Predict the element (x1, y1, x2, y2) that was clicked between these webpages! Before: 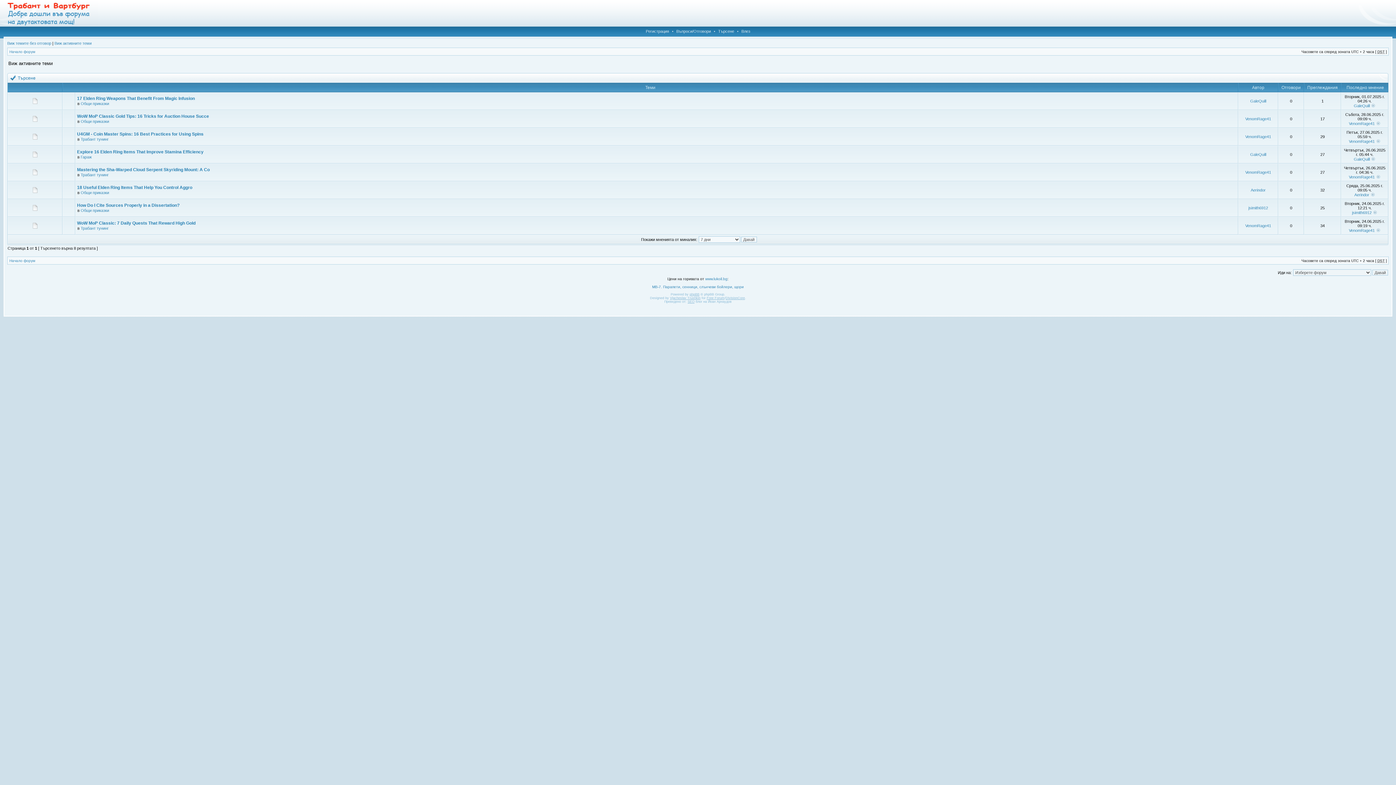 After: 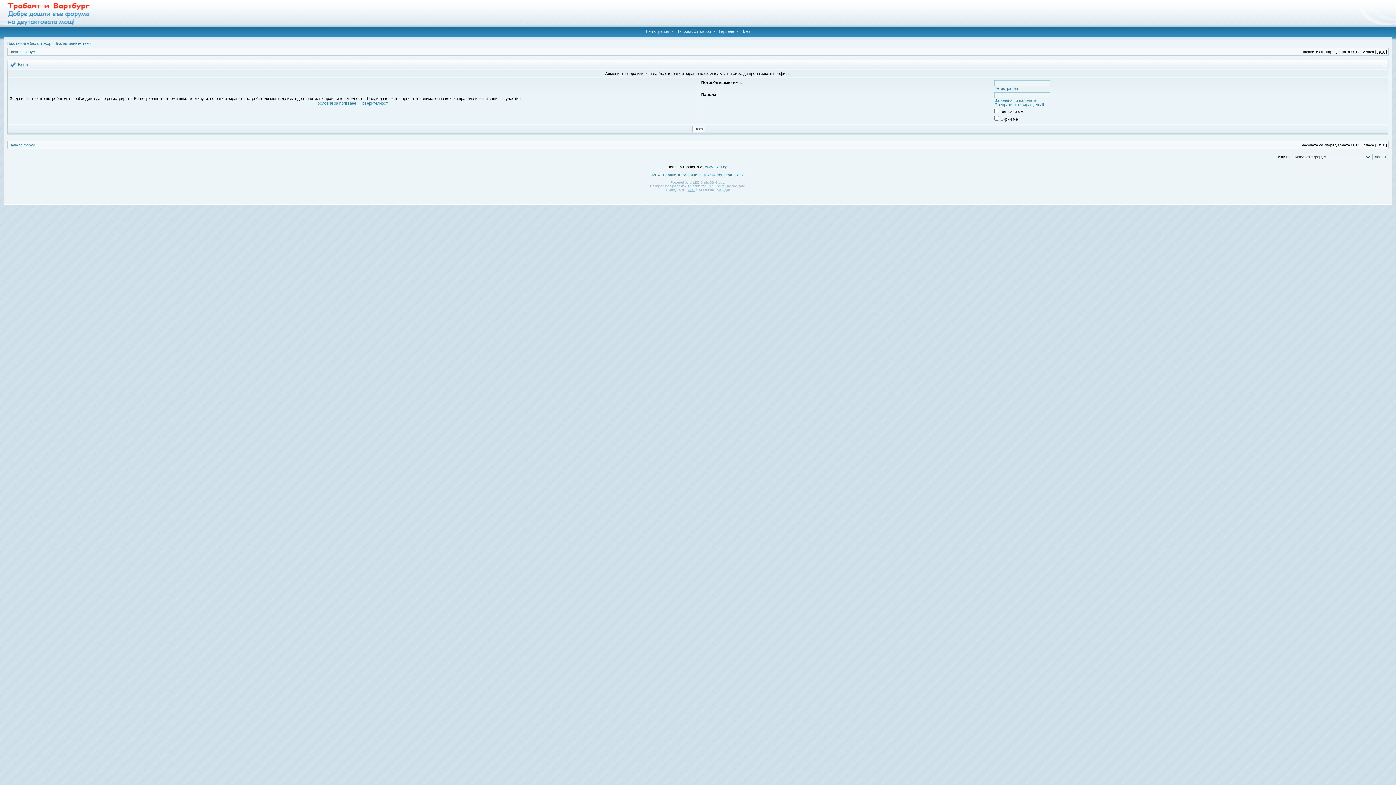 Action: label: VenomRage41 bbox: (1245, 223, 1271, 228)